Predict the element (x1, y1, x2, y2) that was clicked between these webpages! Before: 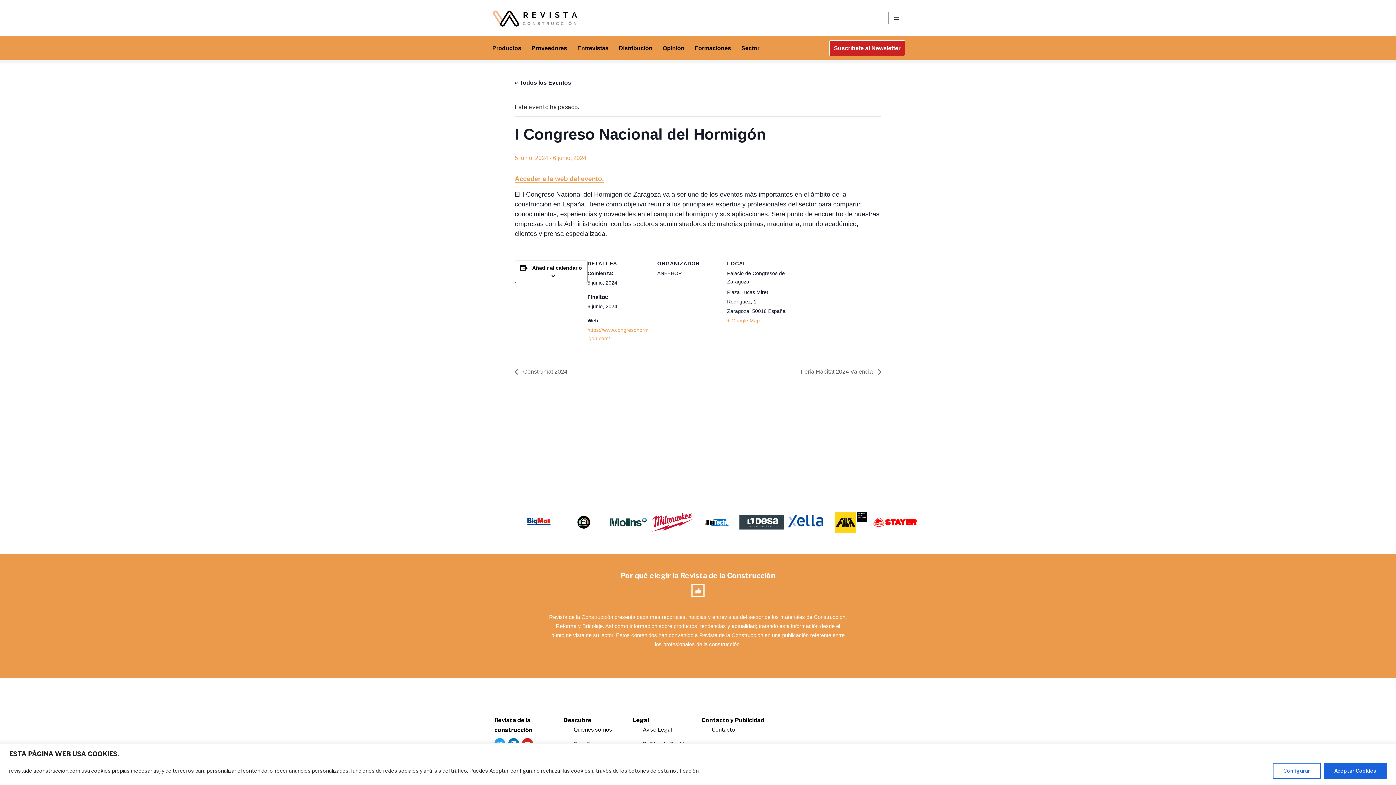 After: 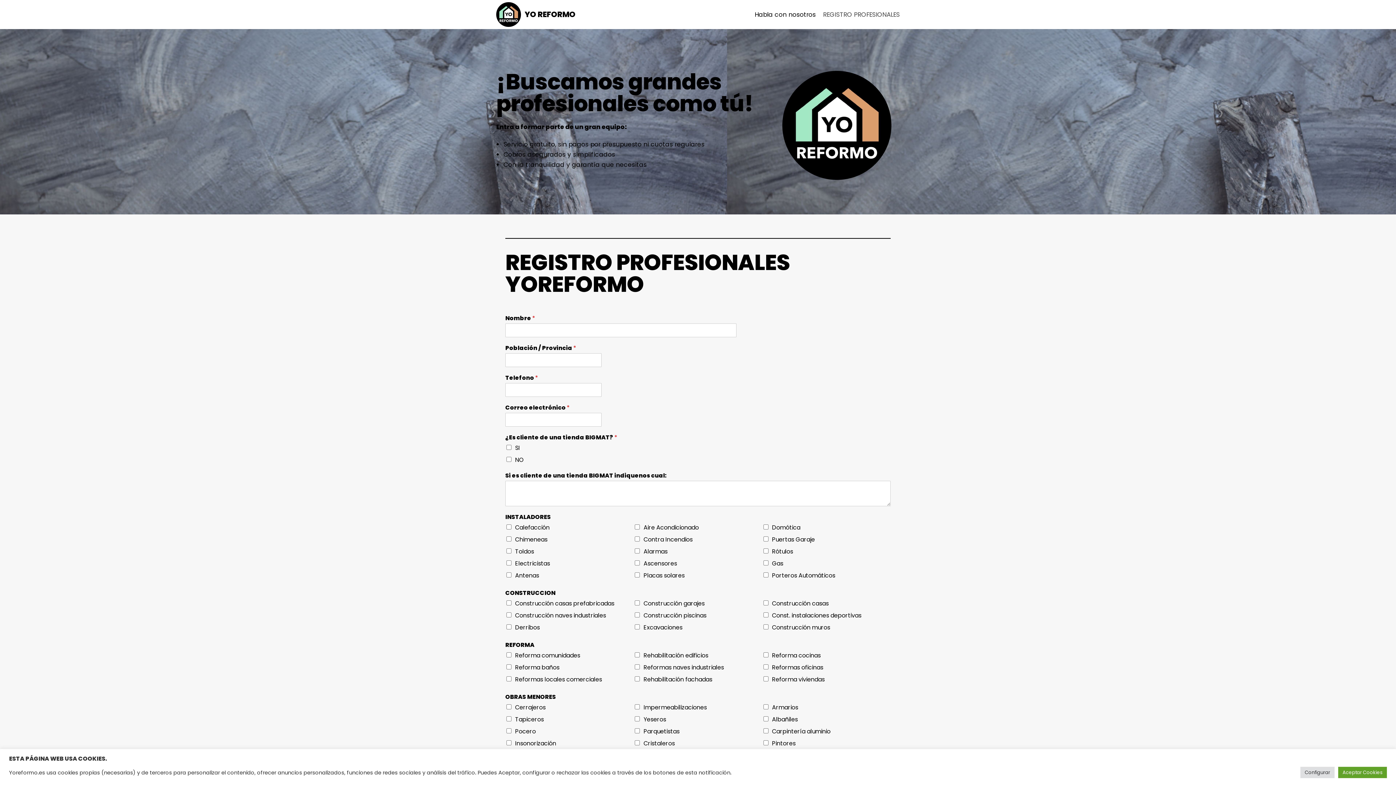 Action: bbox: (561, 501, 606, 543)